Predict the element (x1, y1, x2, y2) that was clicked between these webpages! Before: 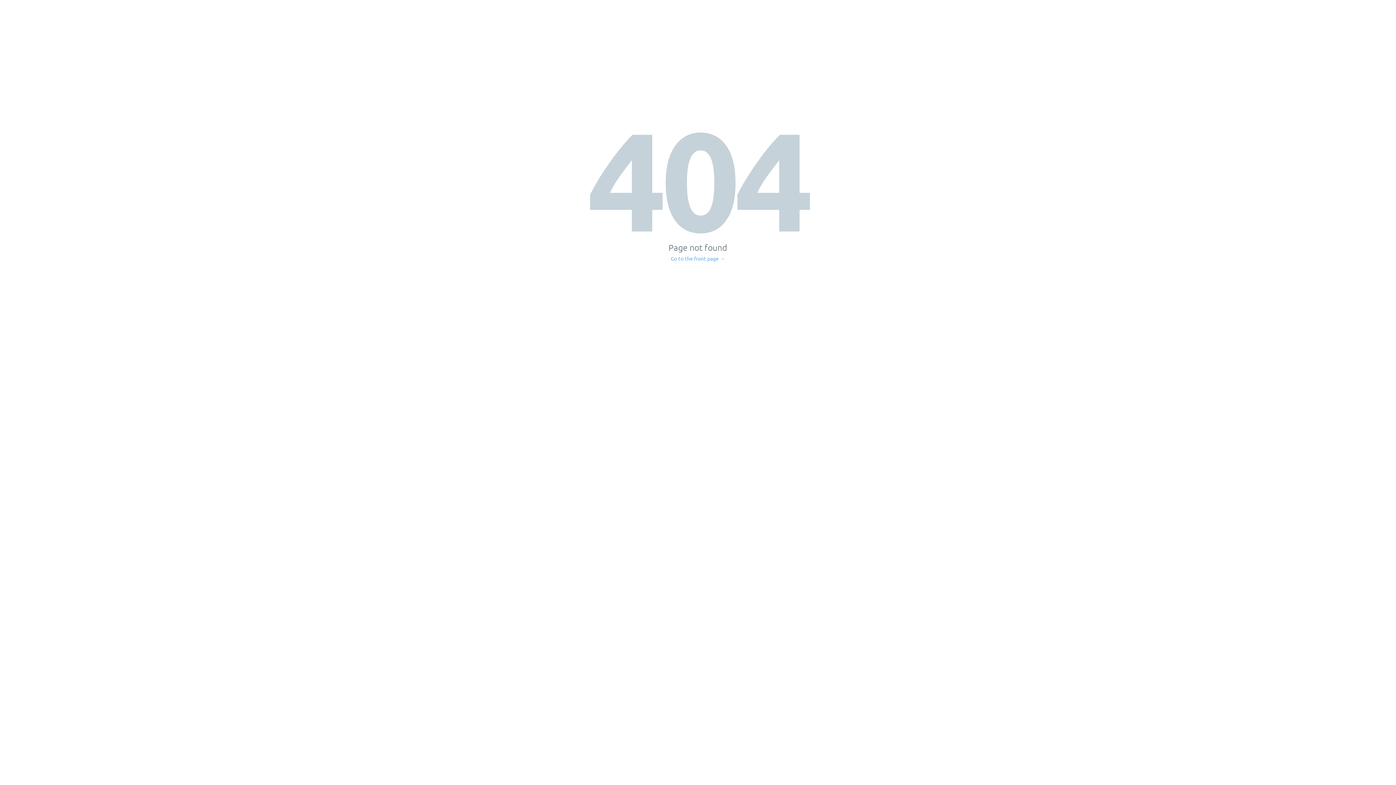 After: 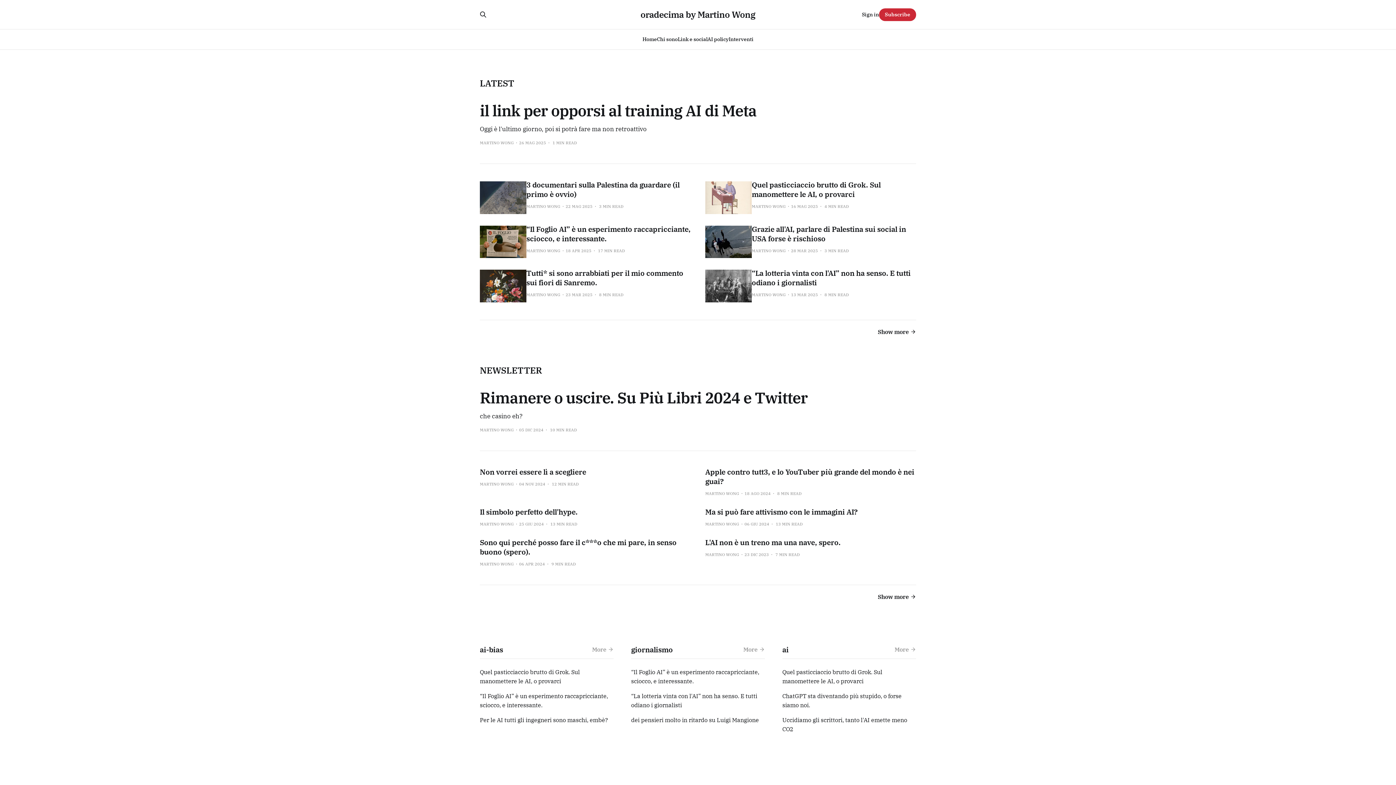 Action: bbox: (671, 256, 725, 261) label: Go to the front page →